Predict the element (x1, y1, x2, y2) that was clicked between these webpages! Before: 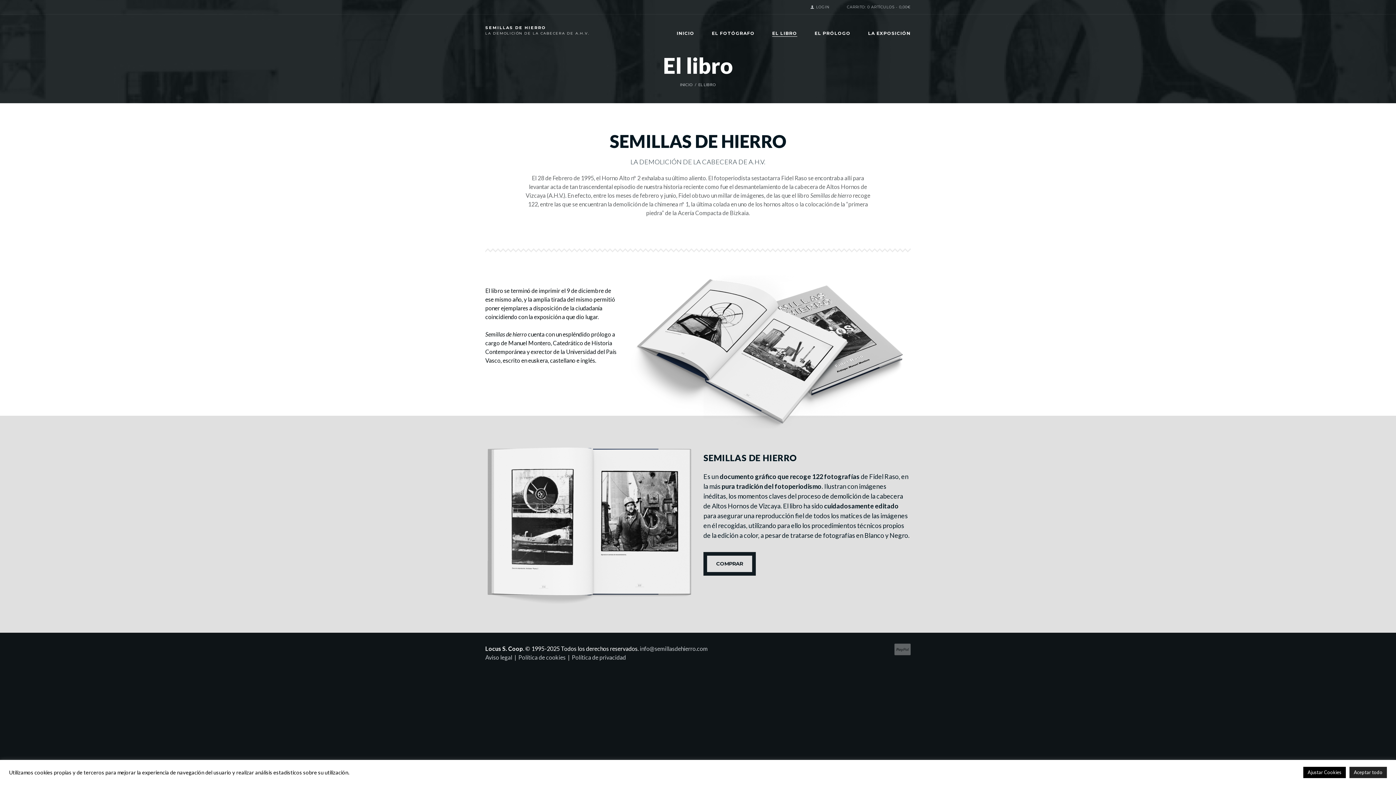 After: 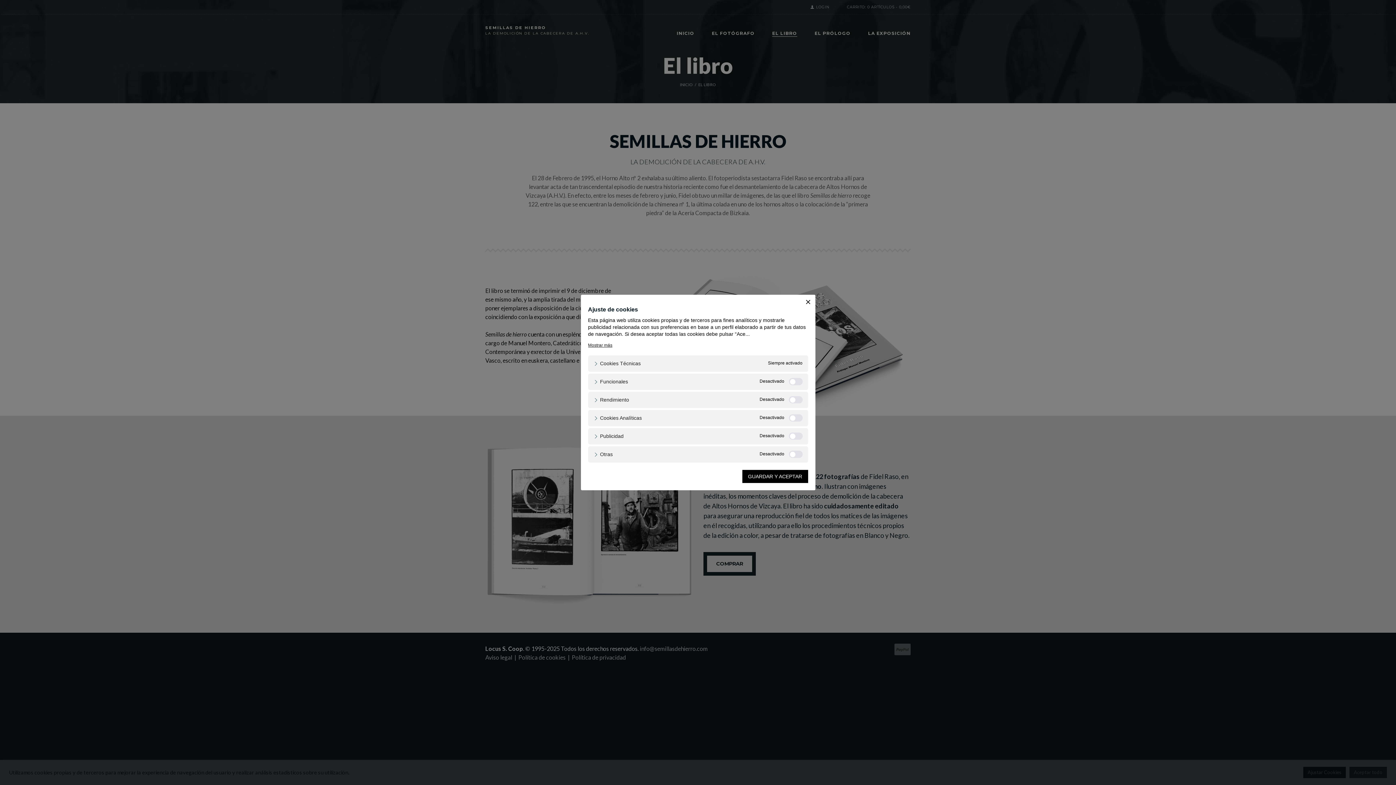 Action: bbox: (1303, 767, 1346, 778) label: Ajustar Cookies